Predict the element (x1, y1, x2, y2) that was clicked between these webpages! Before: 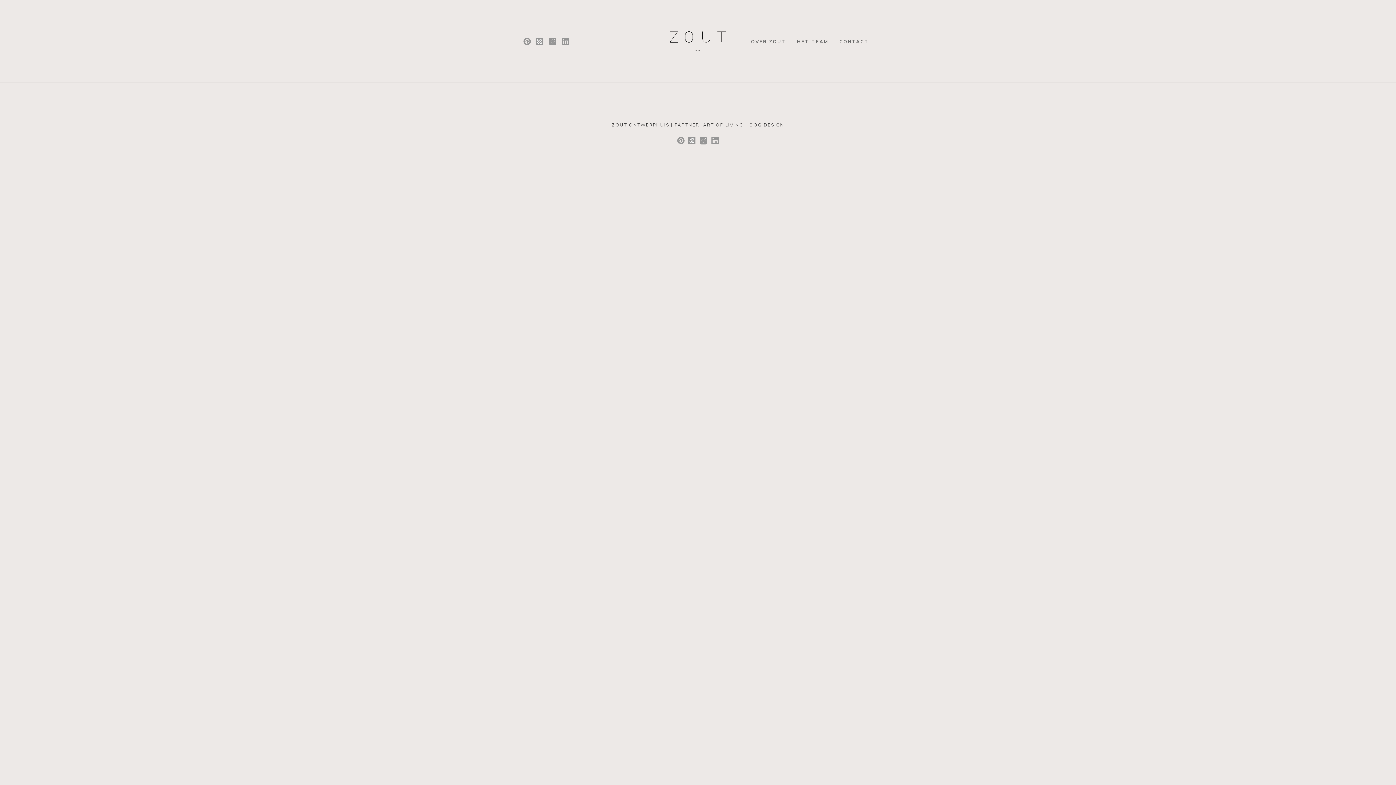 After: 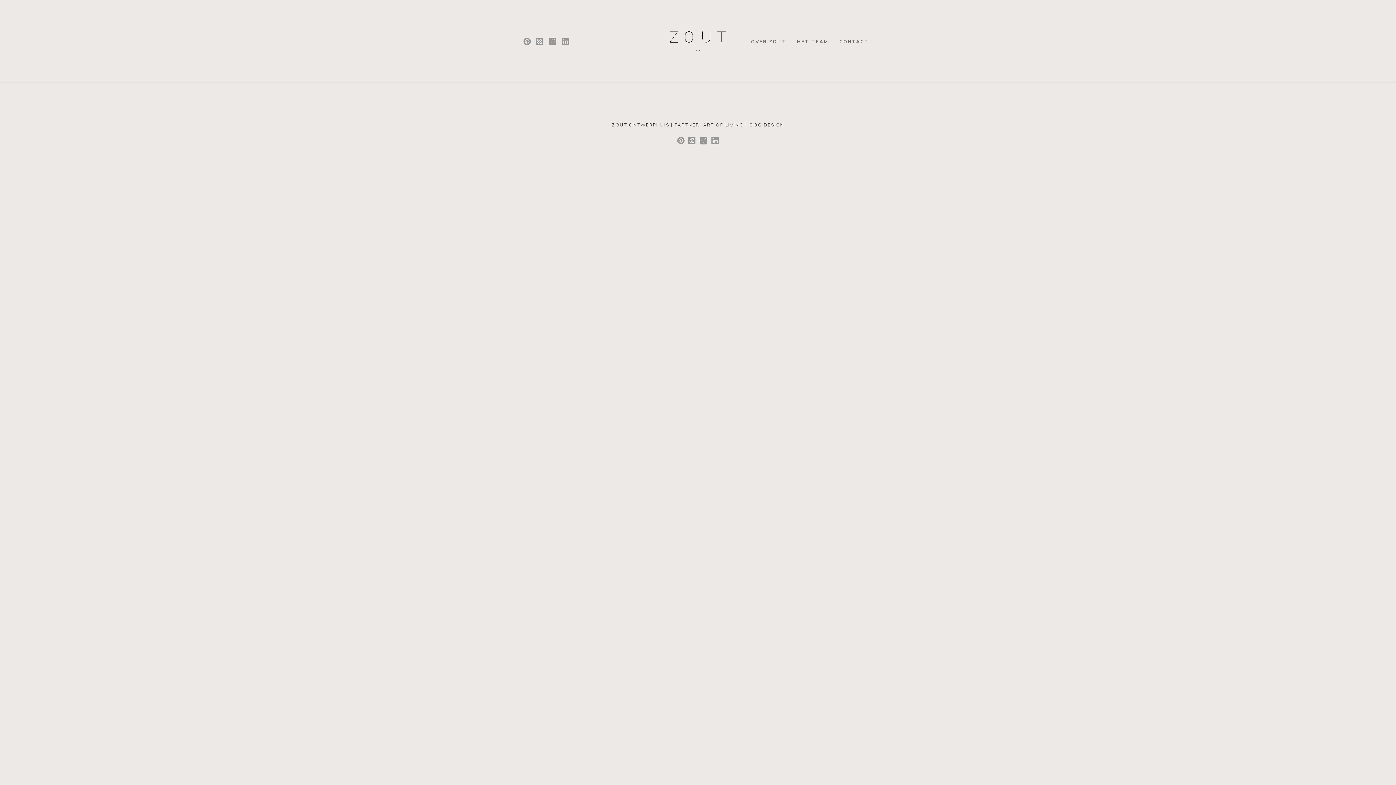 Action: bbox: (521, 36, 532, 44)